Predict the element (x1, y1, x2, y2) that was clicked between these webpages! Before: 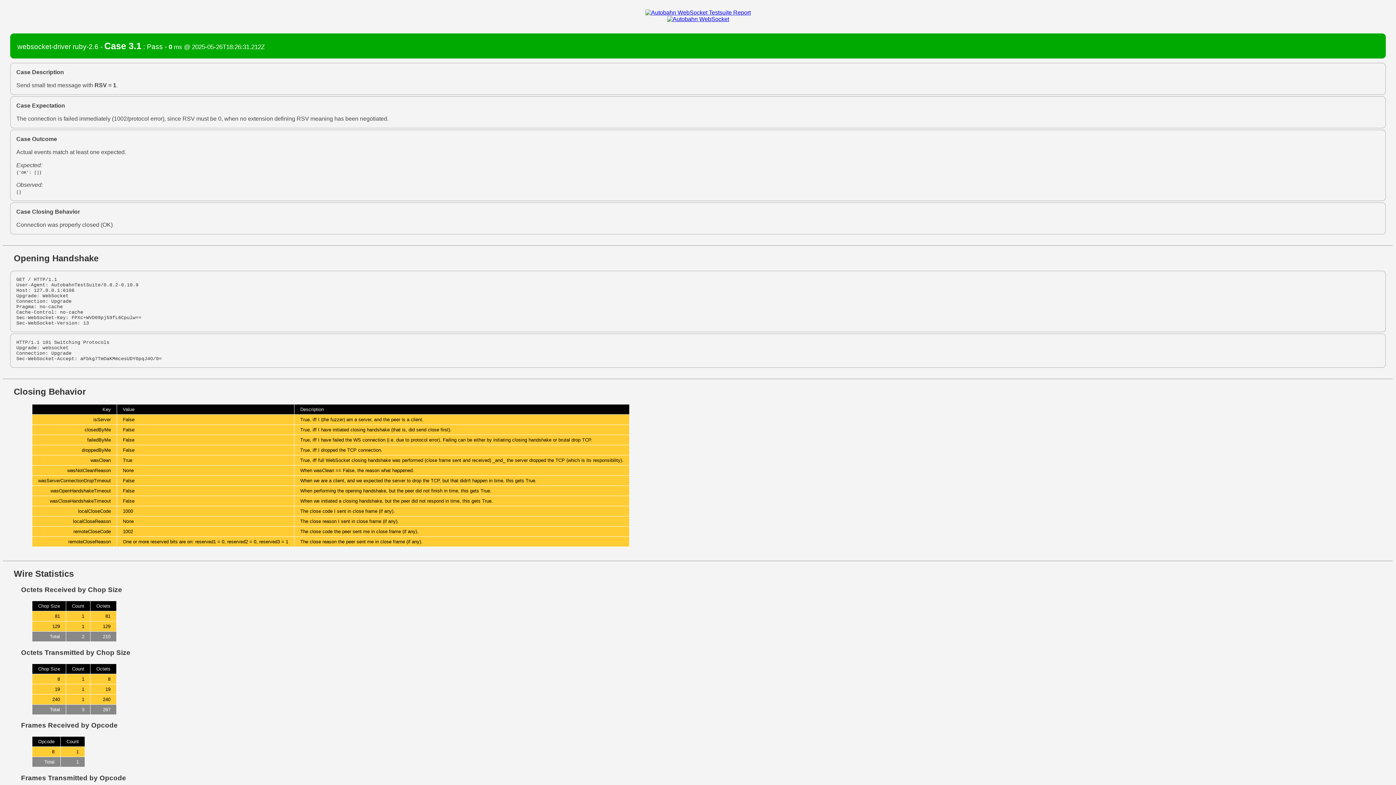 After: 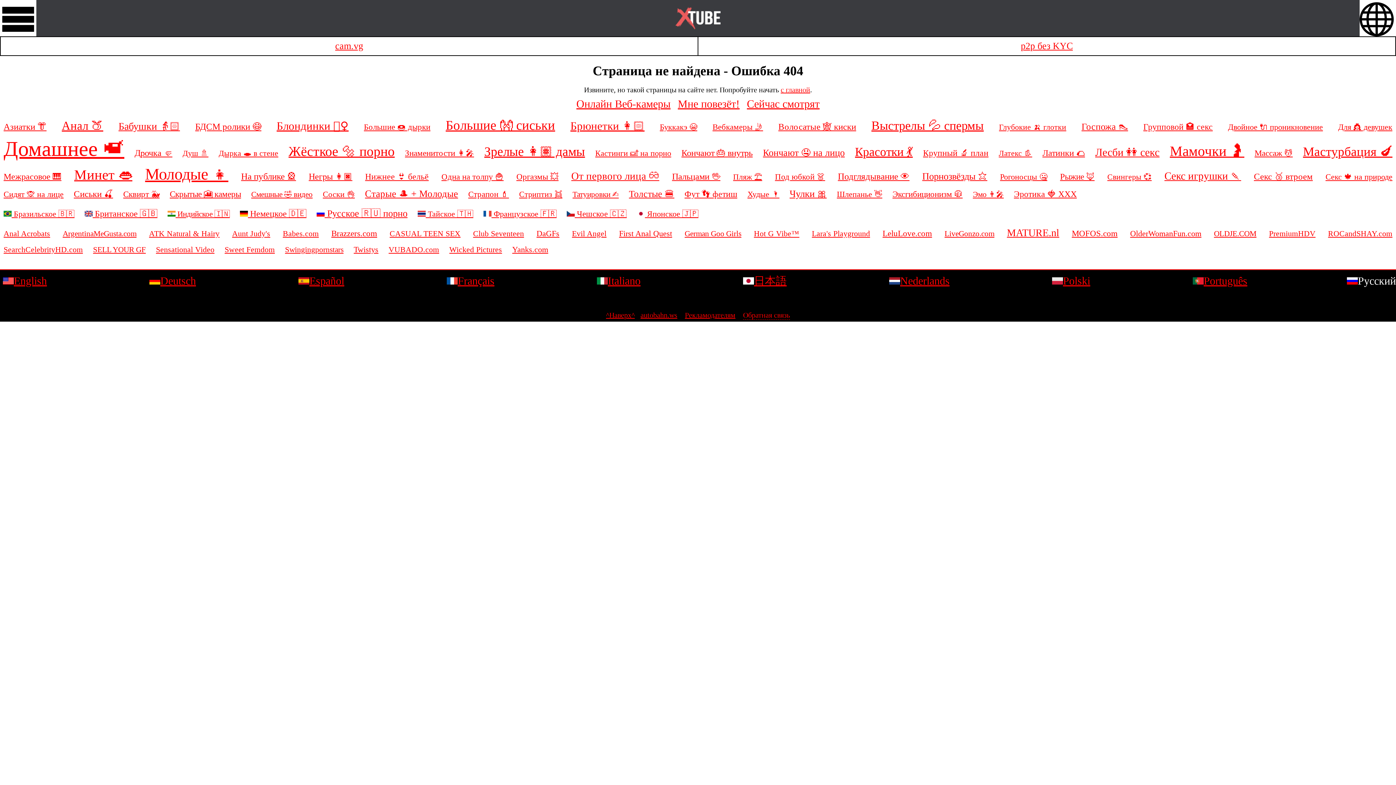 Action: bbox: (645, 9, 750, 15)